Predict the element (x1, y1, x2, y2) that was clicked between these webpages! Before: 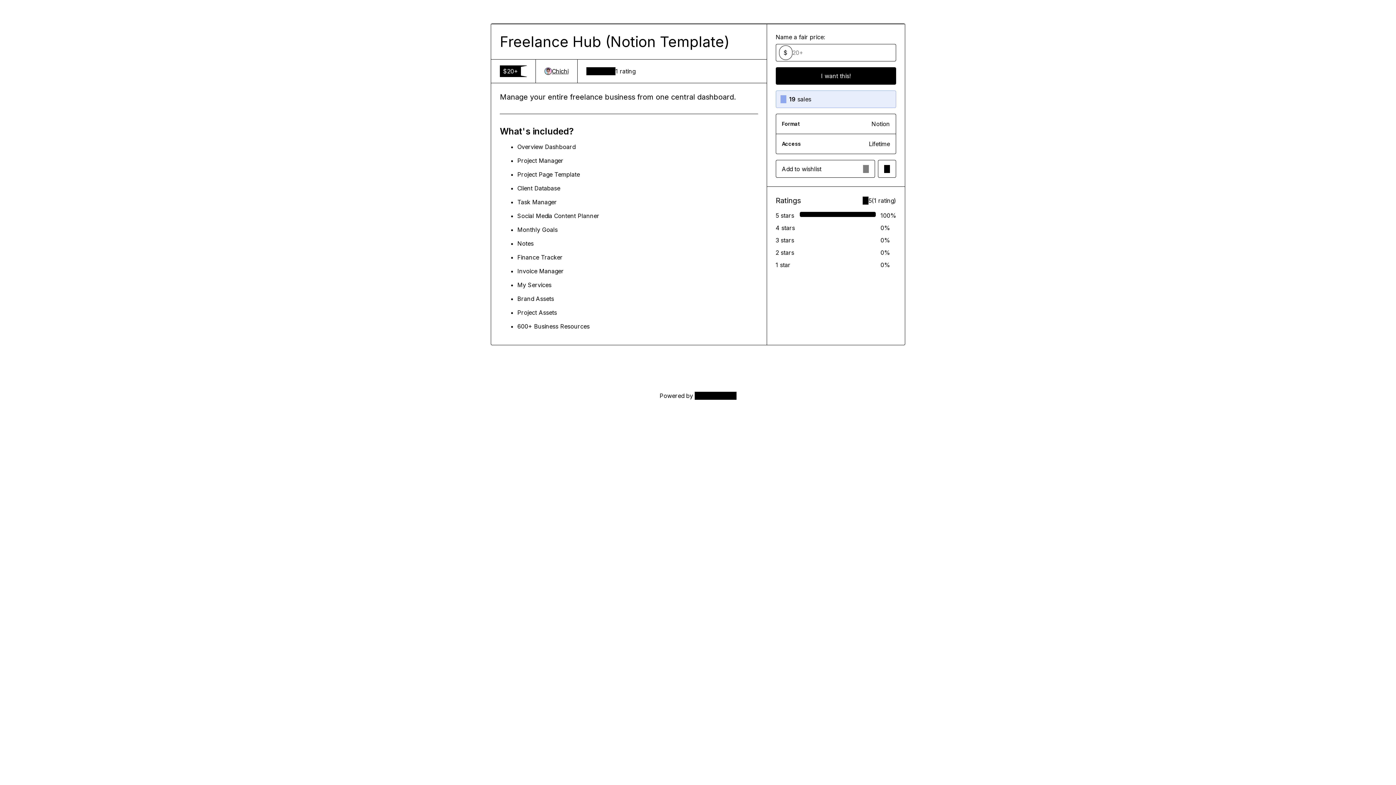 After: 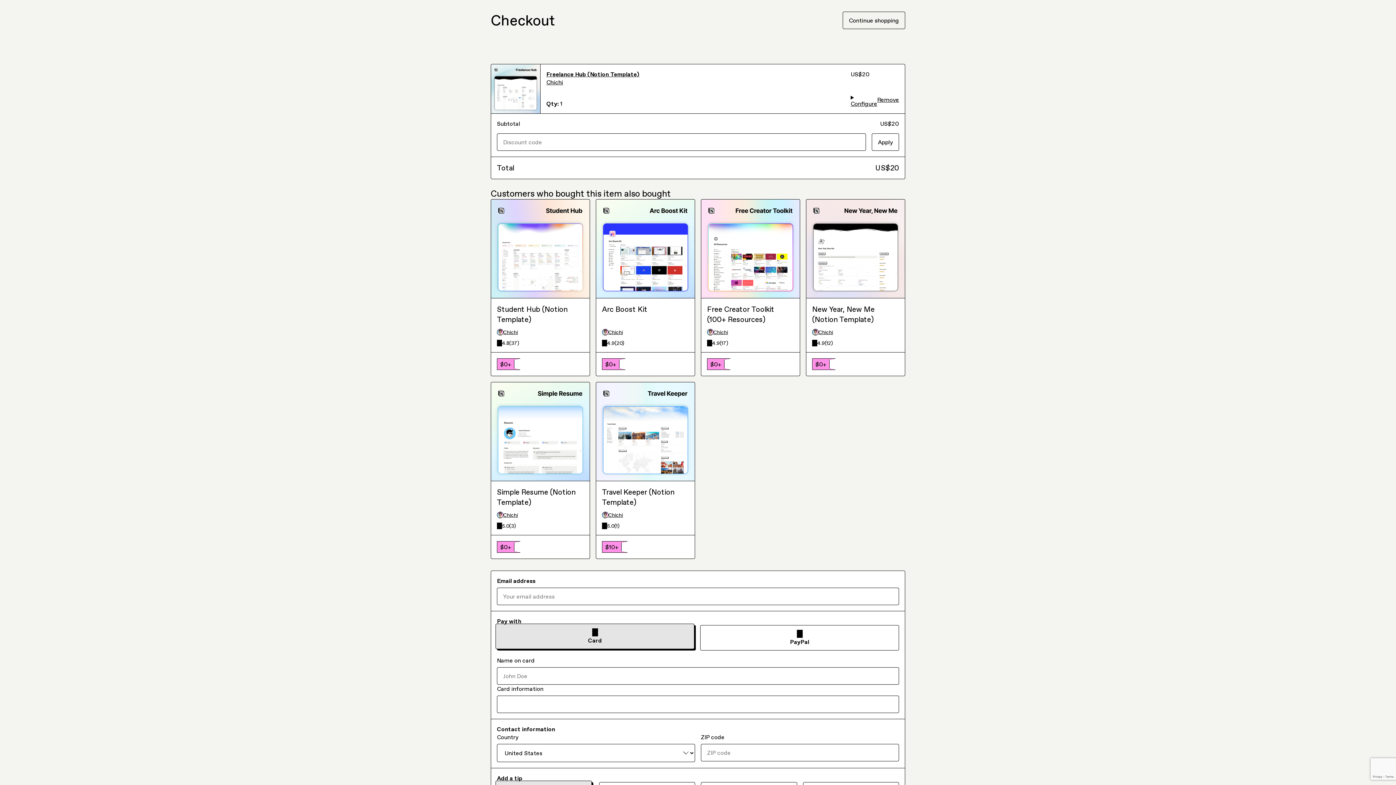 Action: label: I want this! bbox: (775, 67, 896, 84)